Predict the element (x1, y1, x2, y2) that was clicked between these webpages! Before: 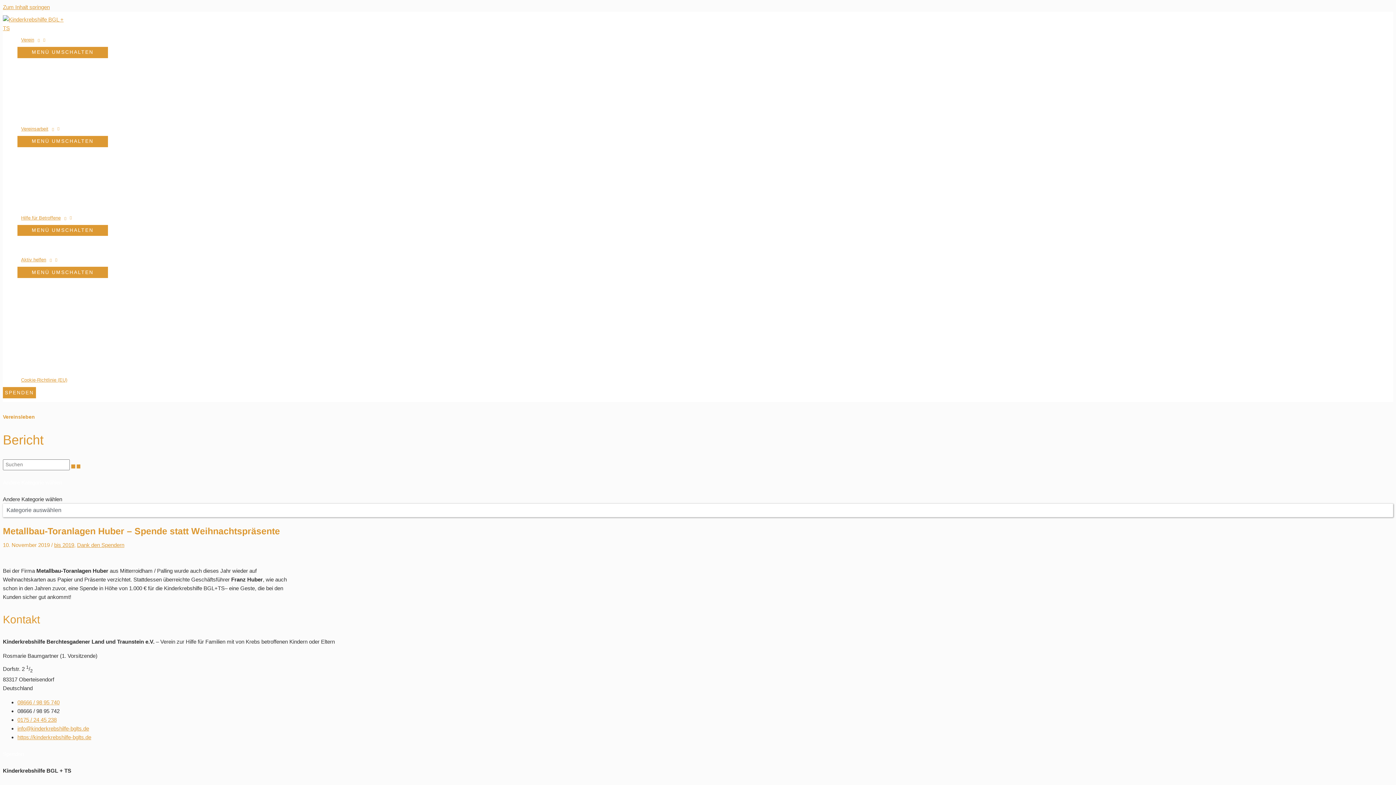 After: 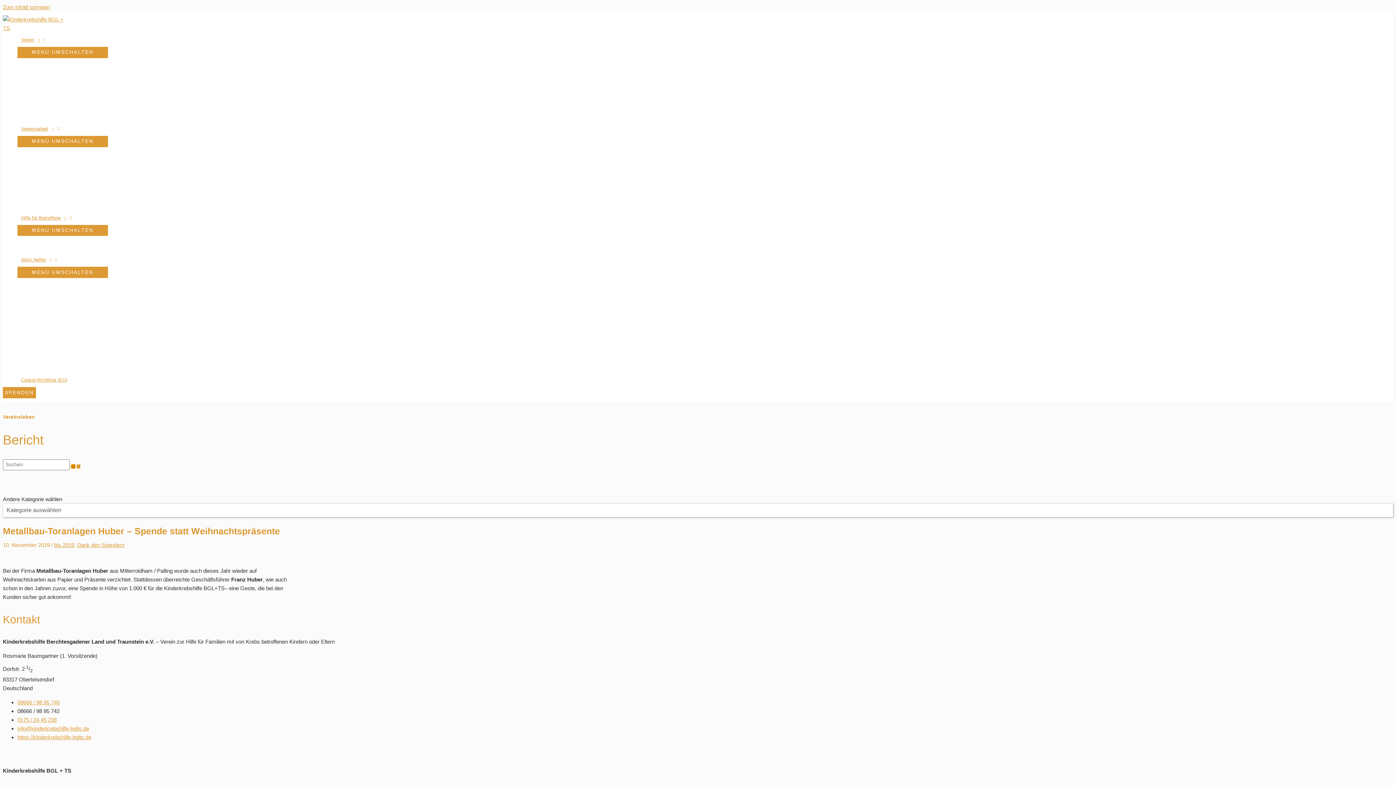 Action: bbox: (71, 464, 75, 468)